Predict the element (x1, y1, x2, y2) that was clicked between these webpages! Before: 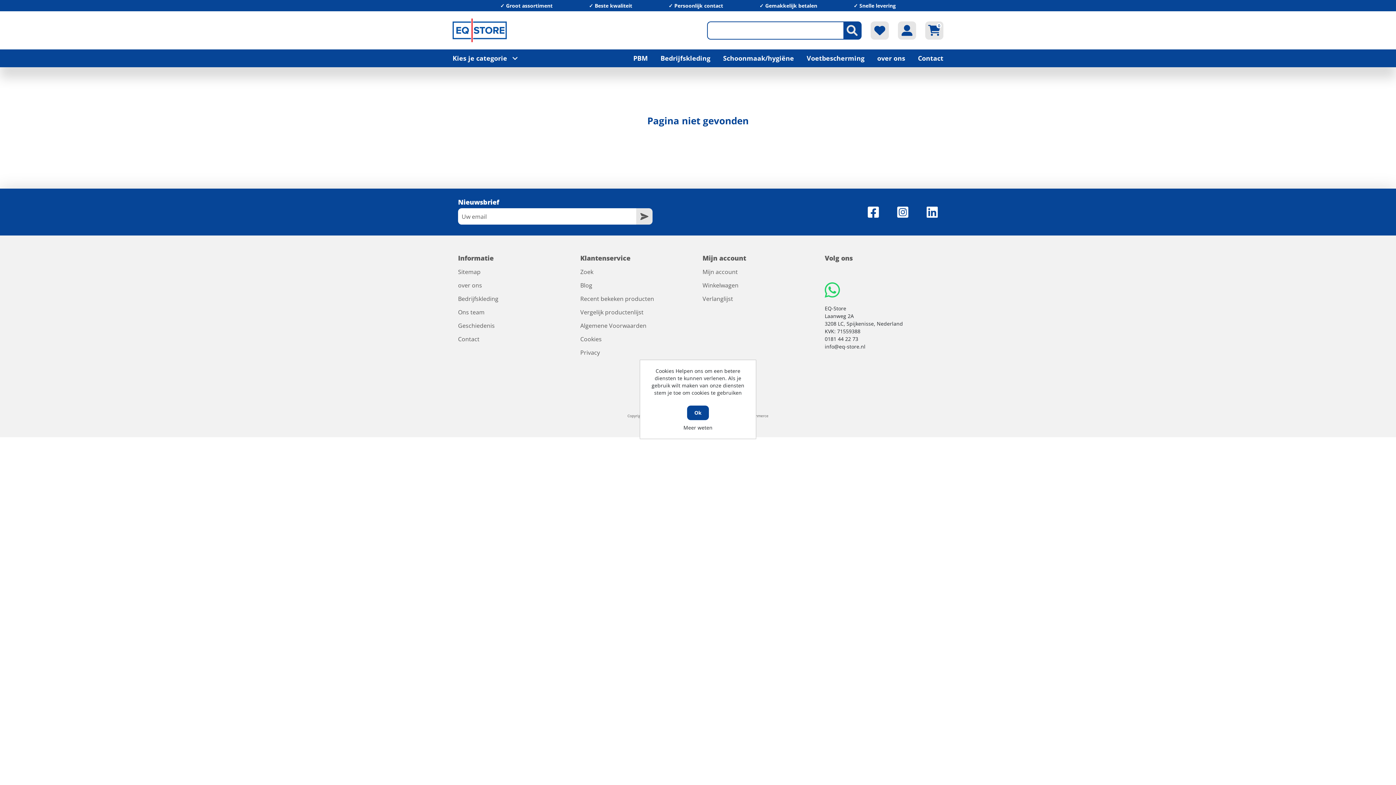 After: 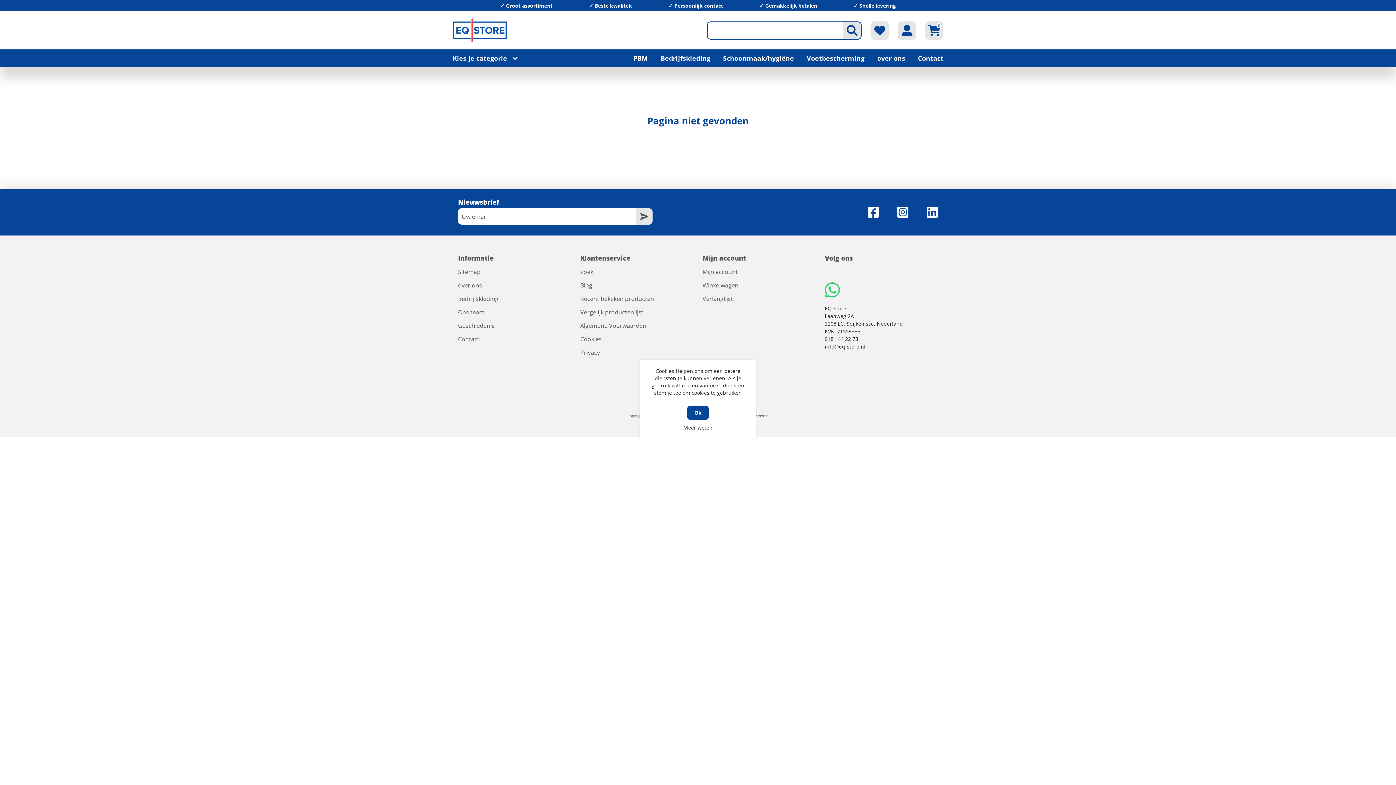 Action: bbox: (843, 21, 861, 39)